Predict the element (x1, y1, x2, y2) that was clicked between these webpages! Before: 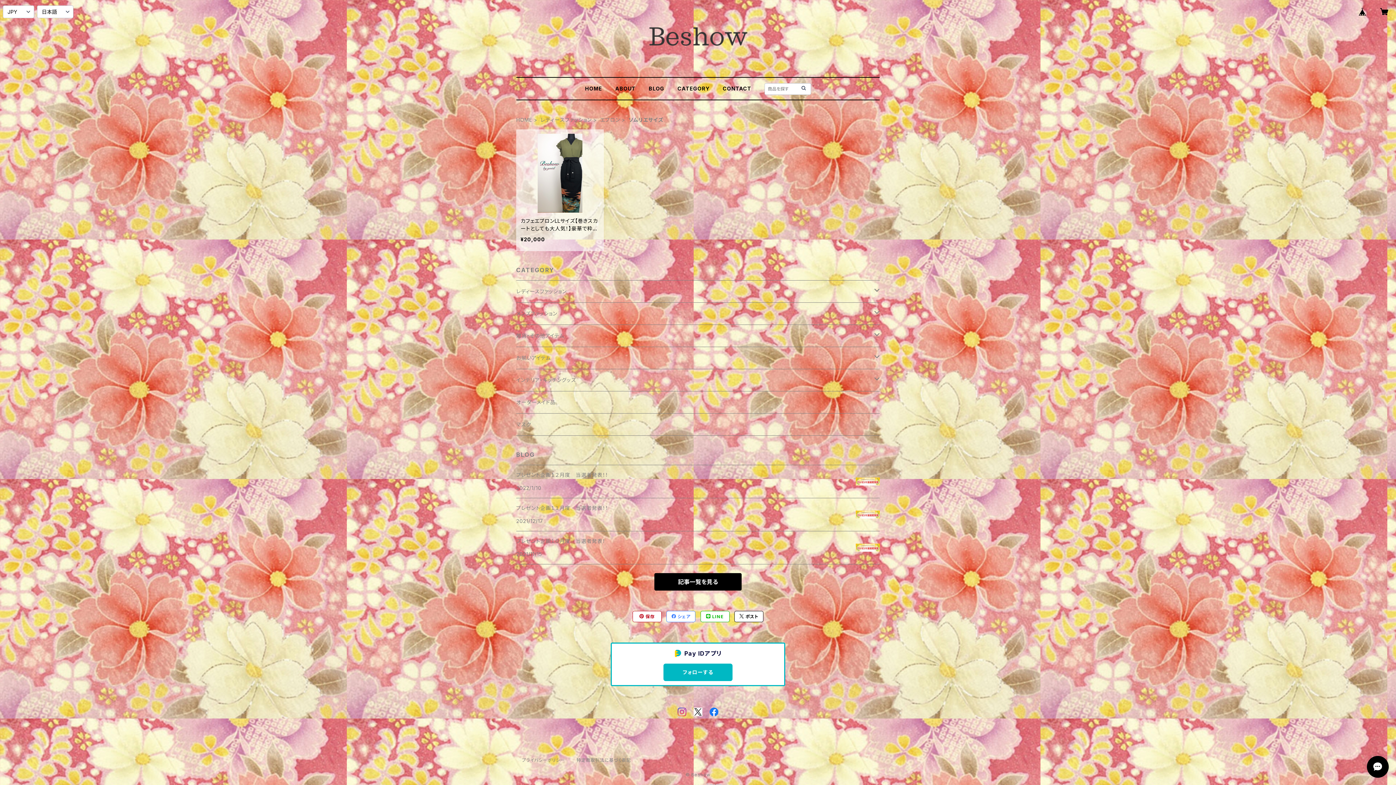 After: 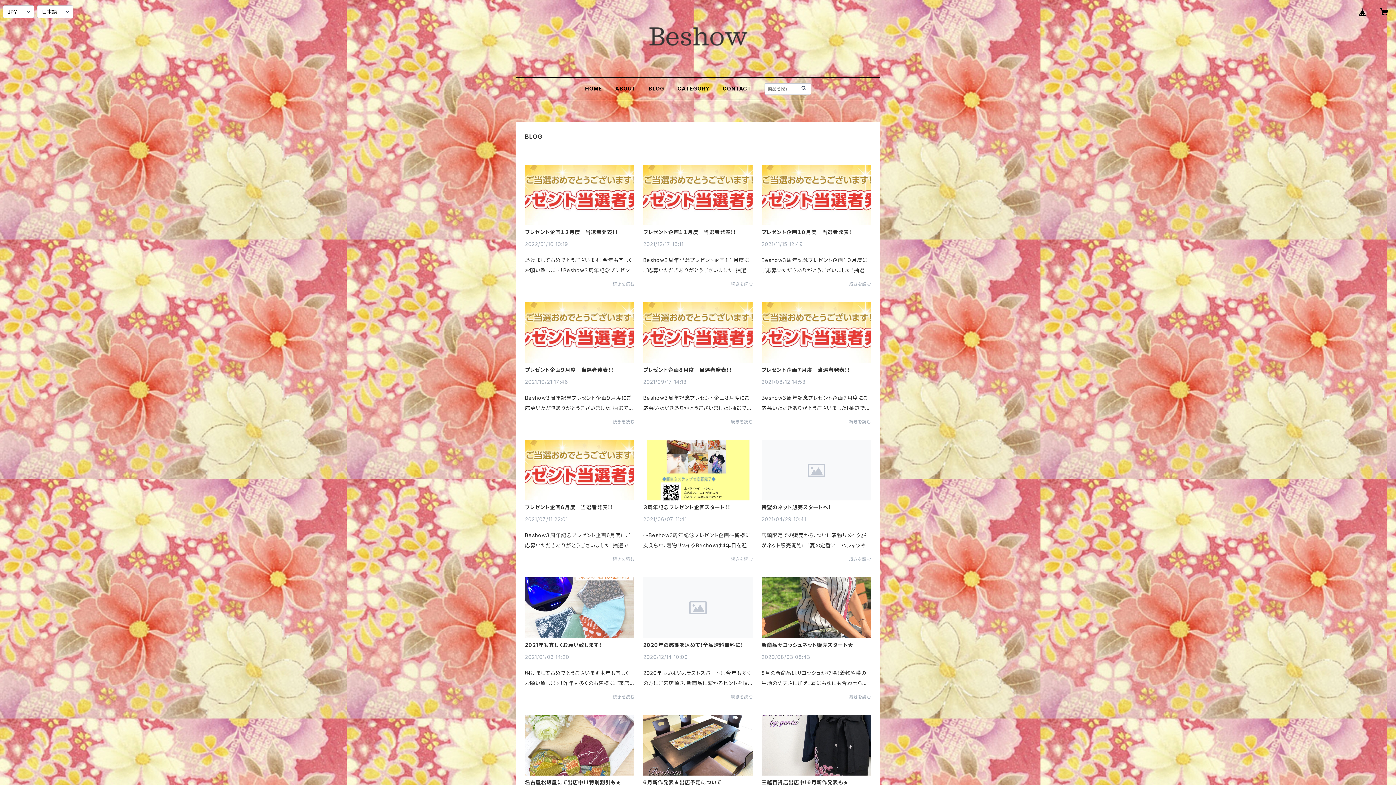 Action: label: 記事一覧を見る bbox: (516, 573, 880, 590)